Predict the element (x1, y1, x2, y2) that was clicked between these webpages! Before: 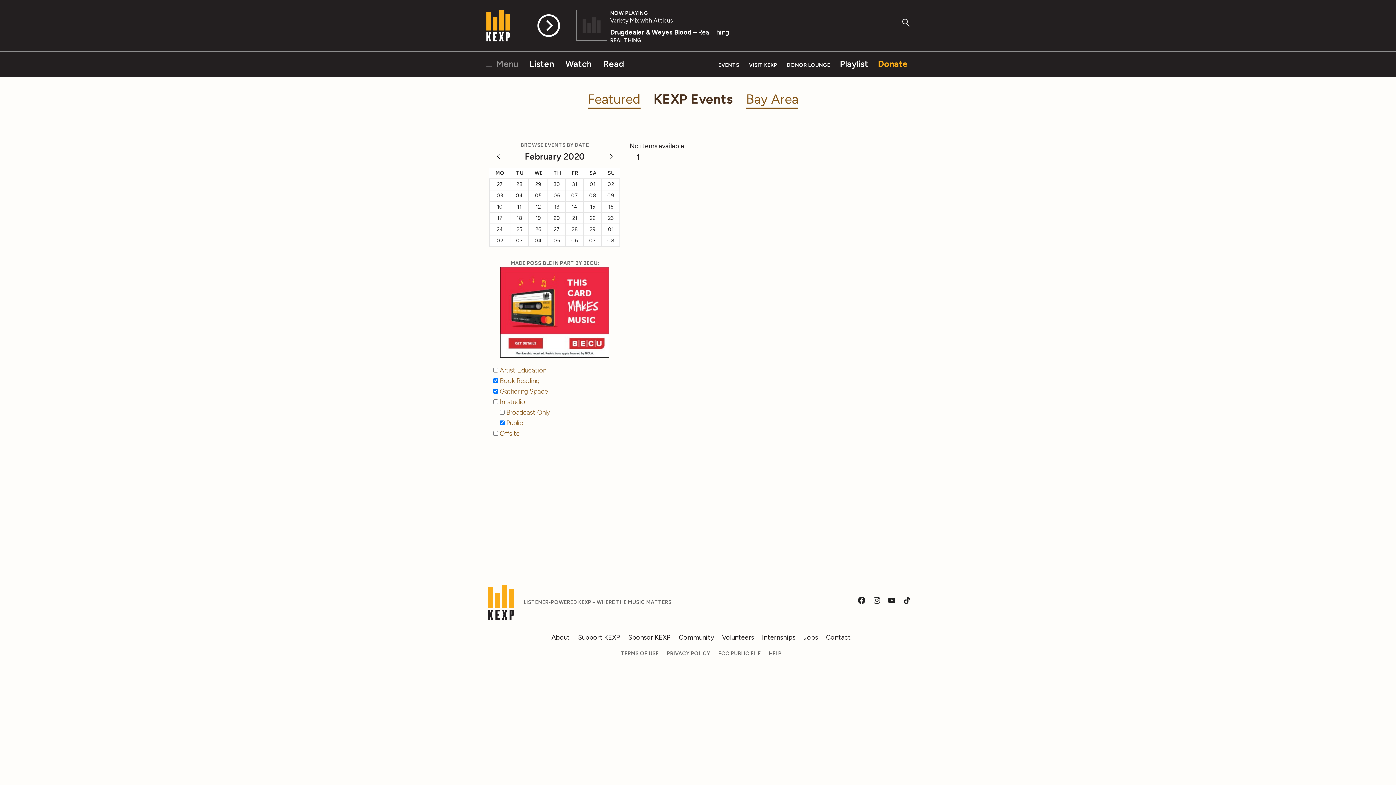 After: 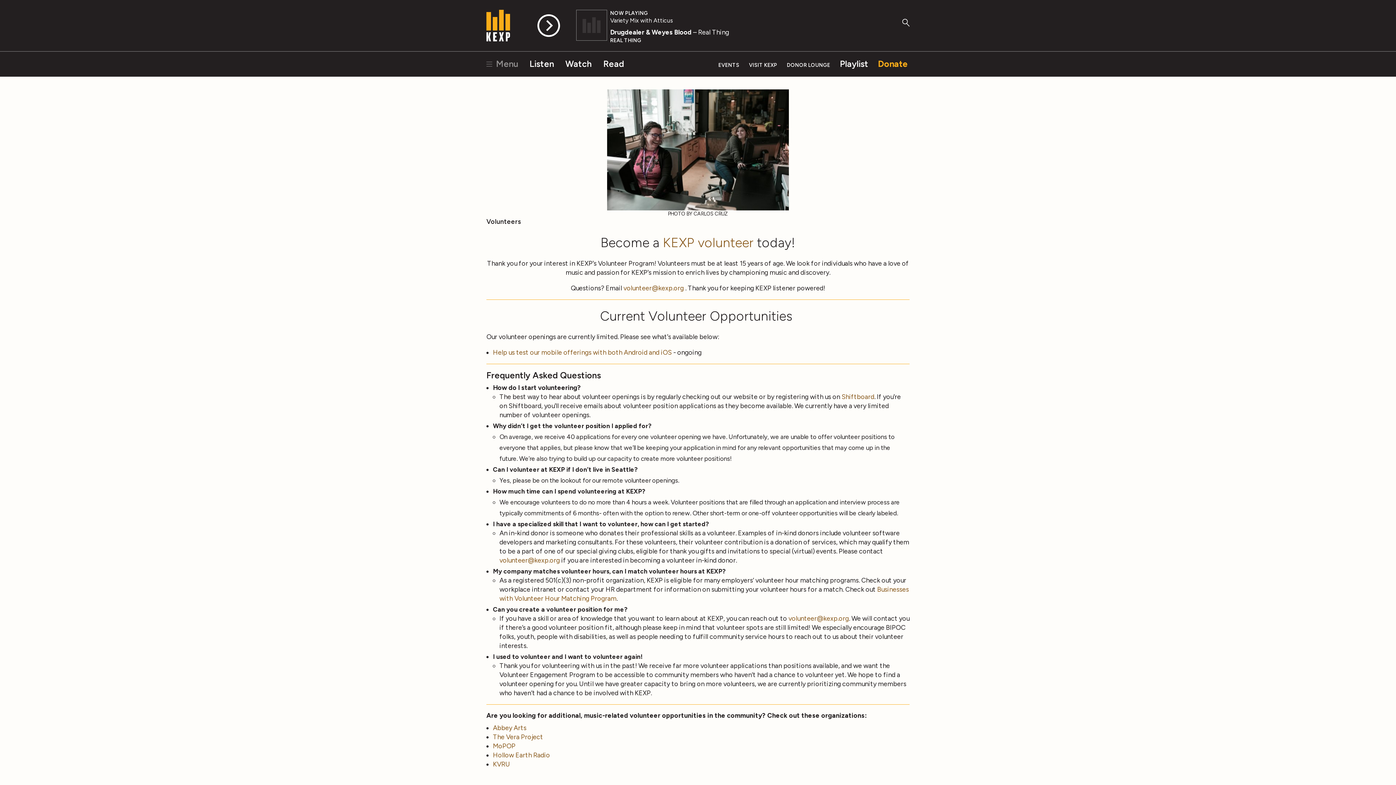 Action: label: Volunteers bbox: (722, 633, 754, 641)